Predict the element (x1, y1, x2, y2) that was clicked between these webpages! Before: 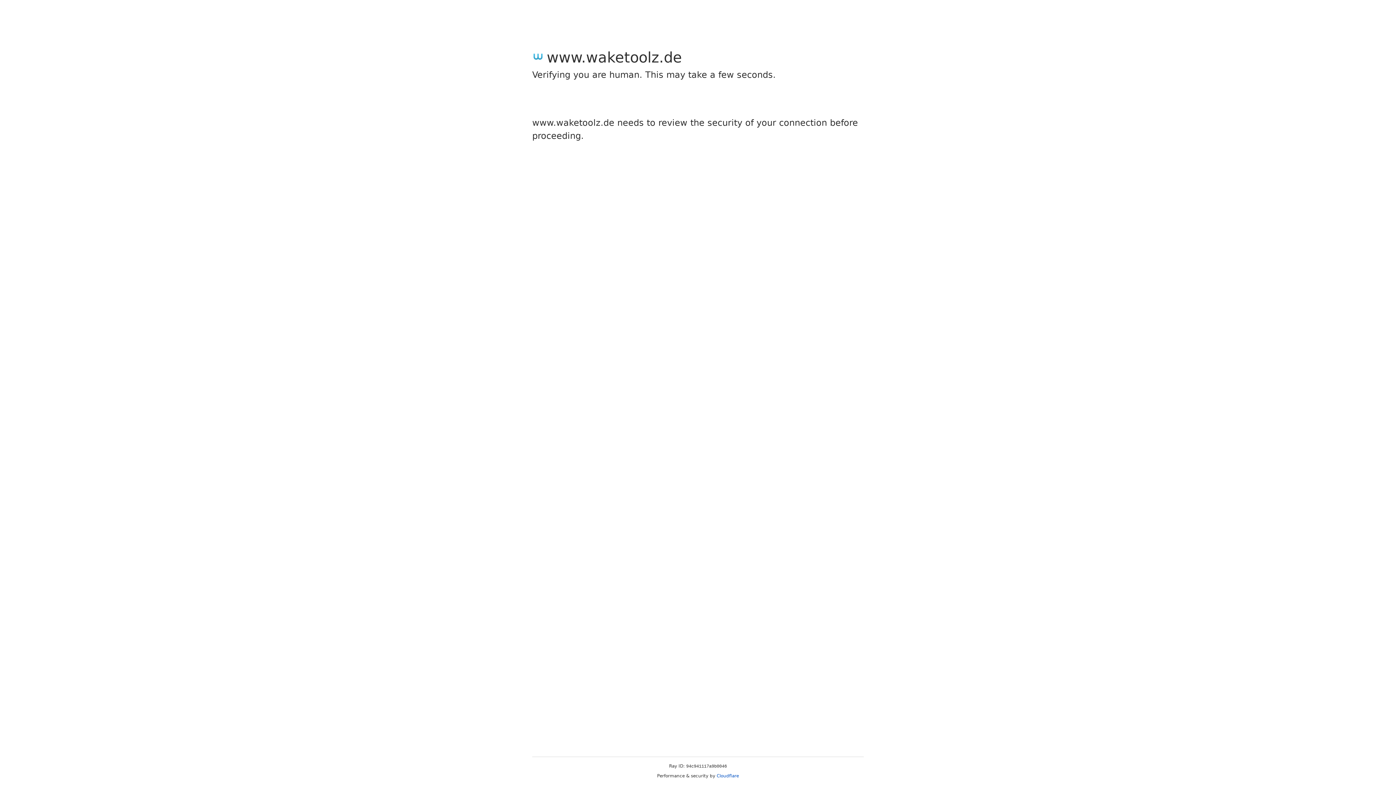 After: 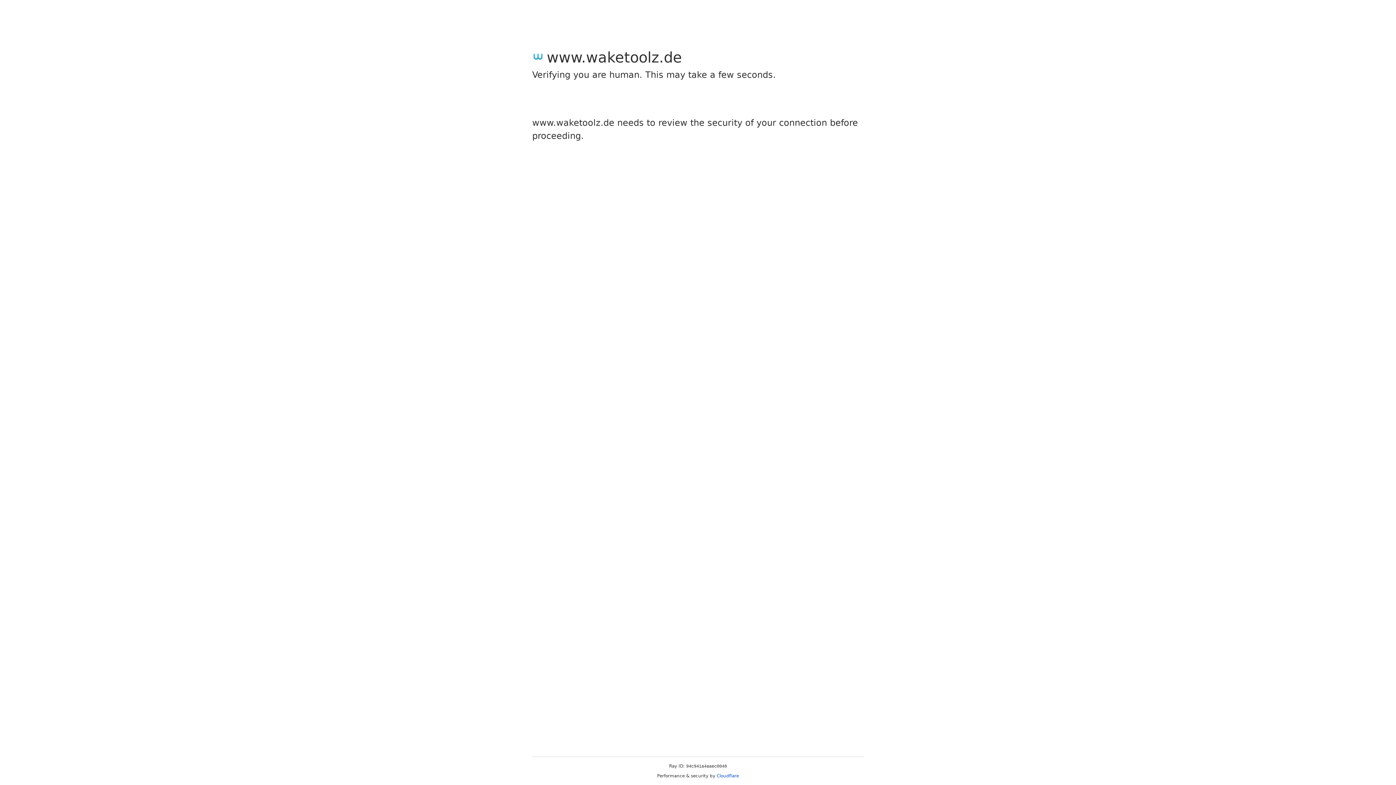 Action: bbox: (716, 773, 739, 778) label: Cloudflare